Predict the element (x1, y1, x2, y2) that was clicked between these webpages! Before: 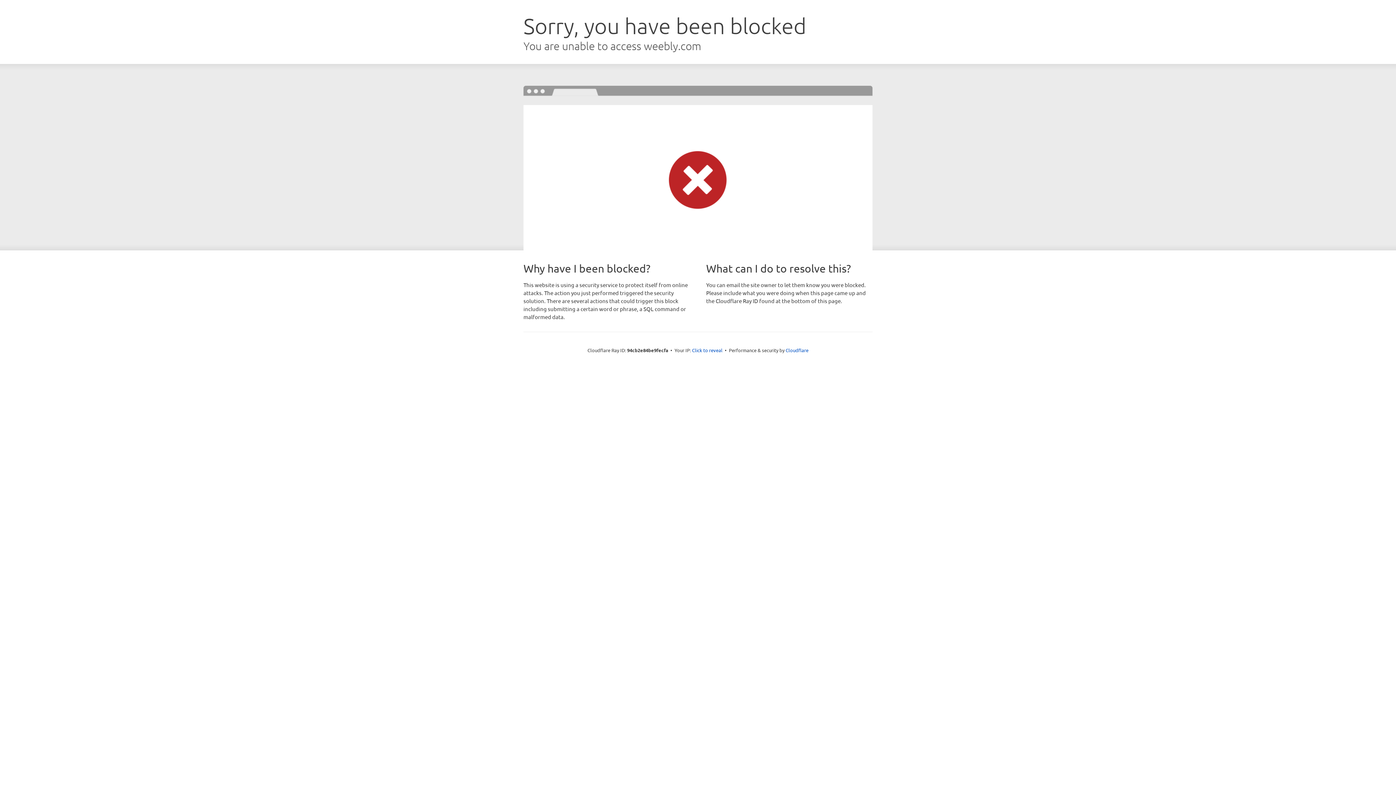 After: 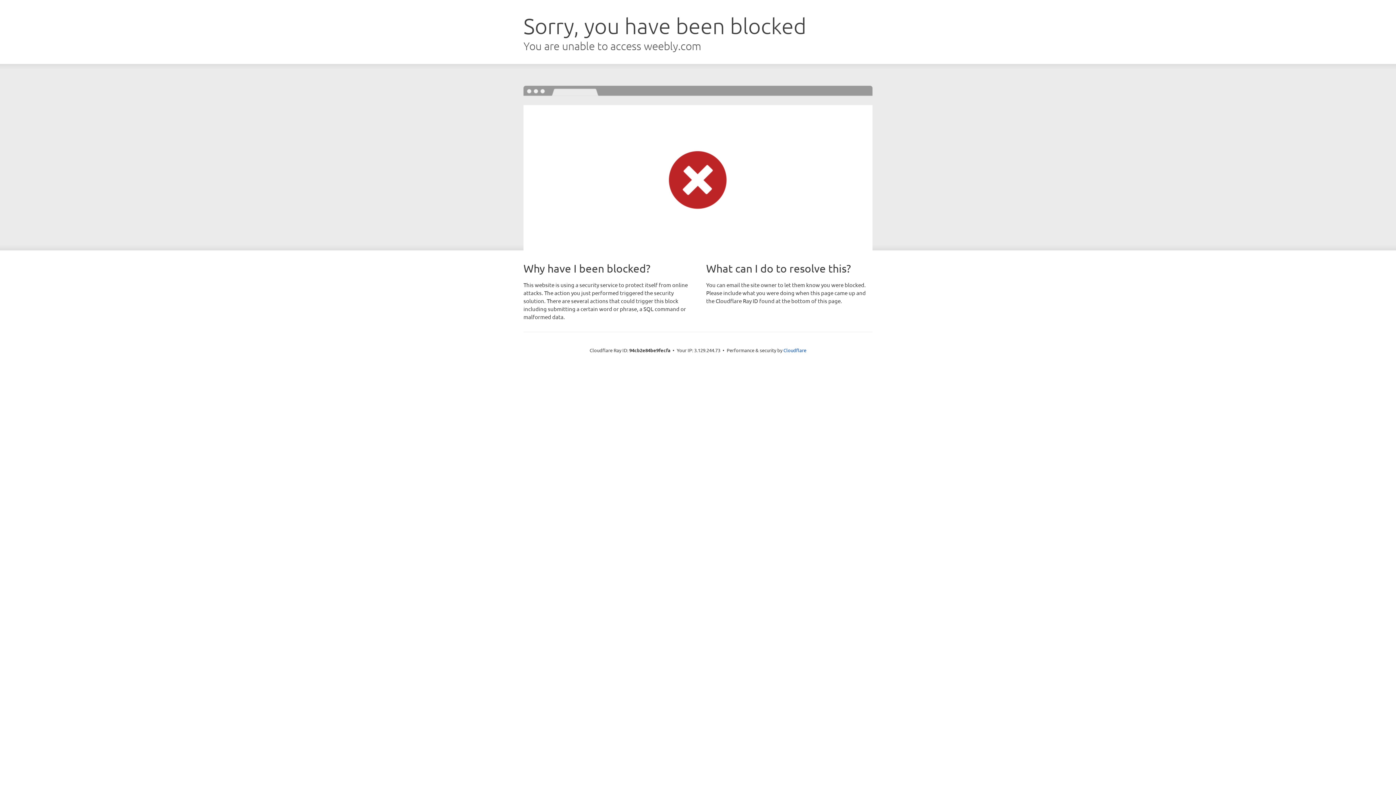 Action: label: Click to reveal bbox: (692, 346, 722, 353)